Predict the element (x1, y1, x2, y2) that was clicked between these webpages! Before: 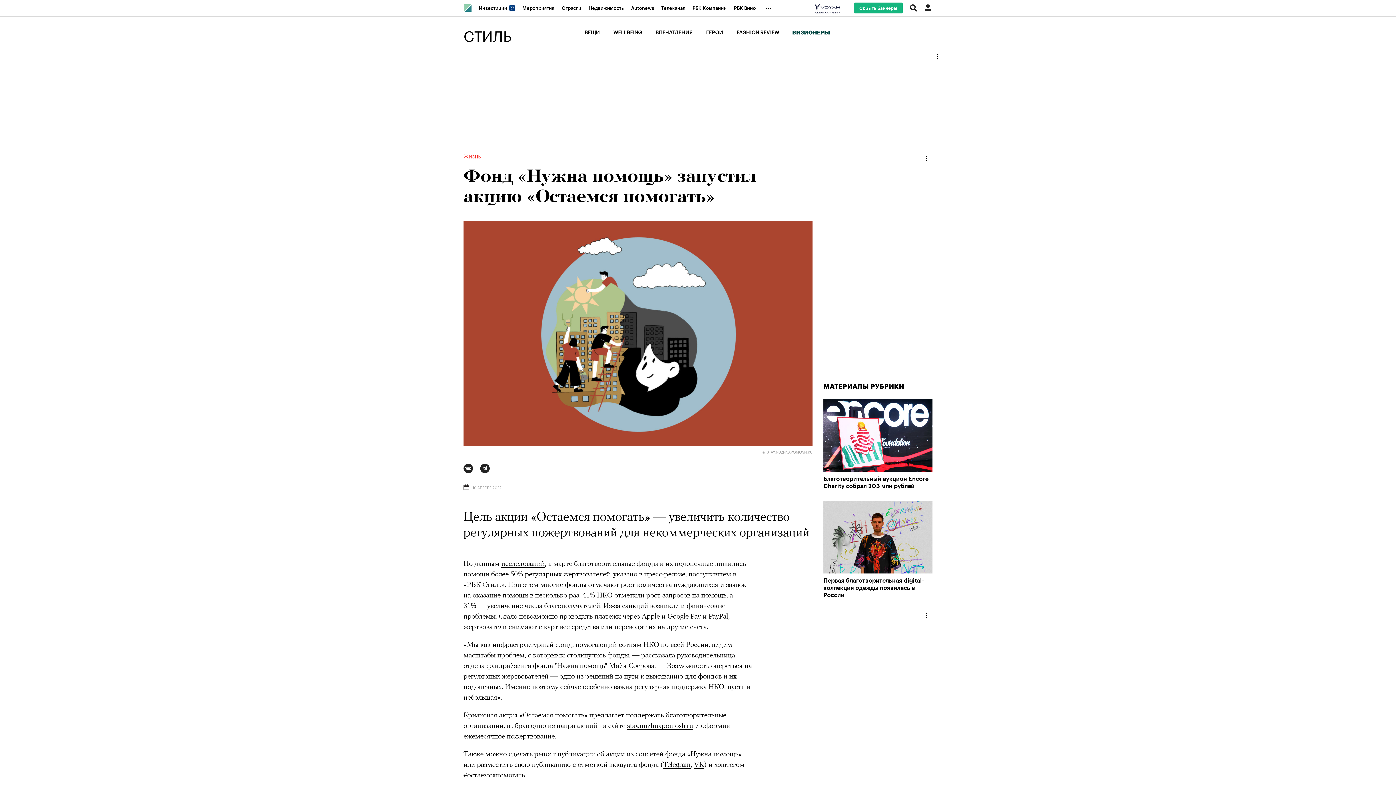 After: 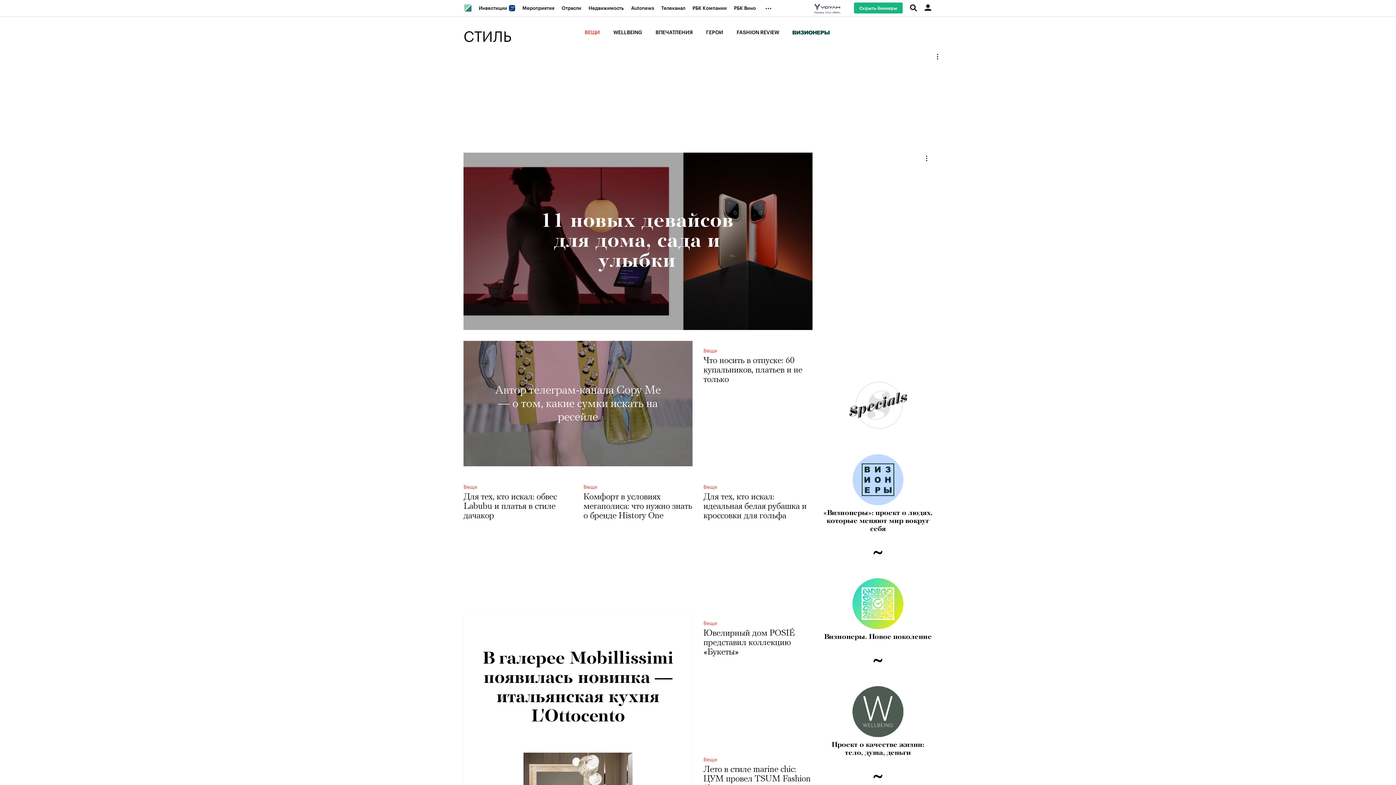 Action: bbox: (584, 29, 600, 36) label: ВЕЩИ